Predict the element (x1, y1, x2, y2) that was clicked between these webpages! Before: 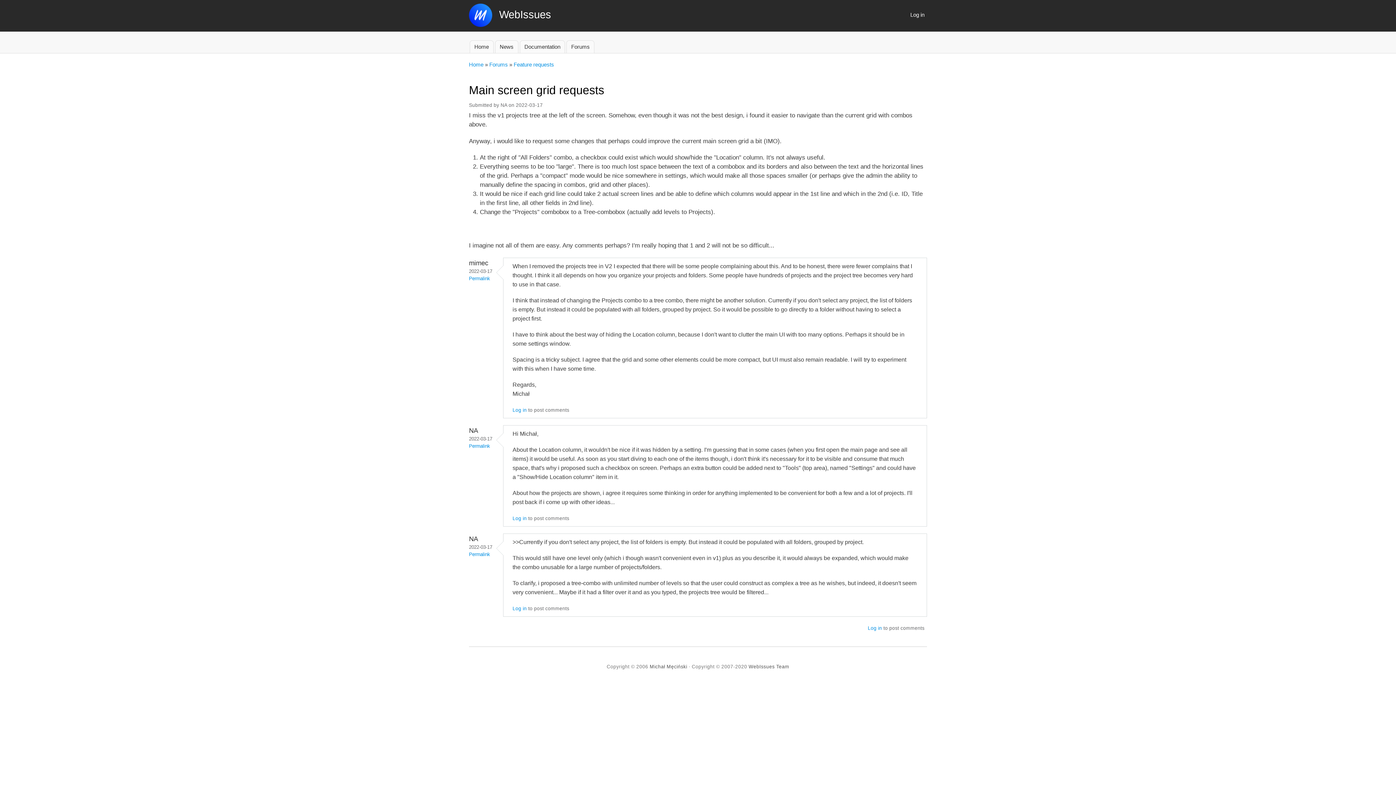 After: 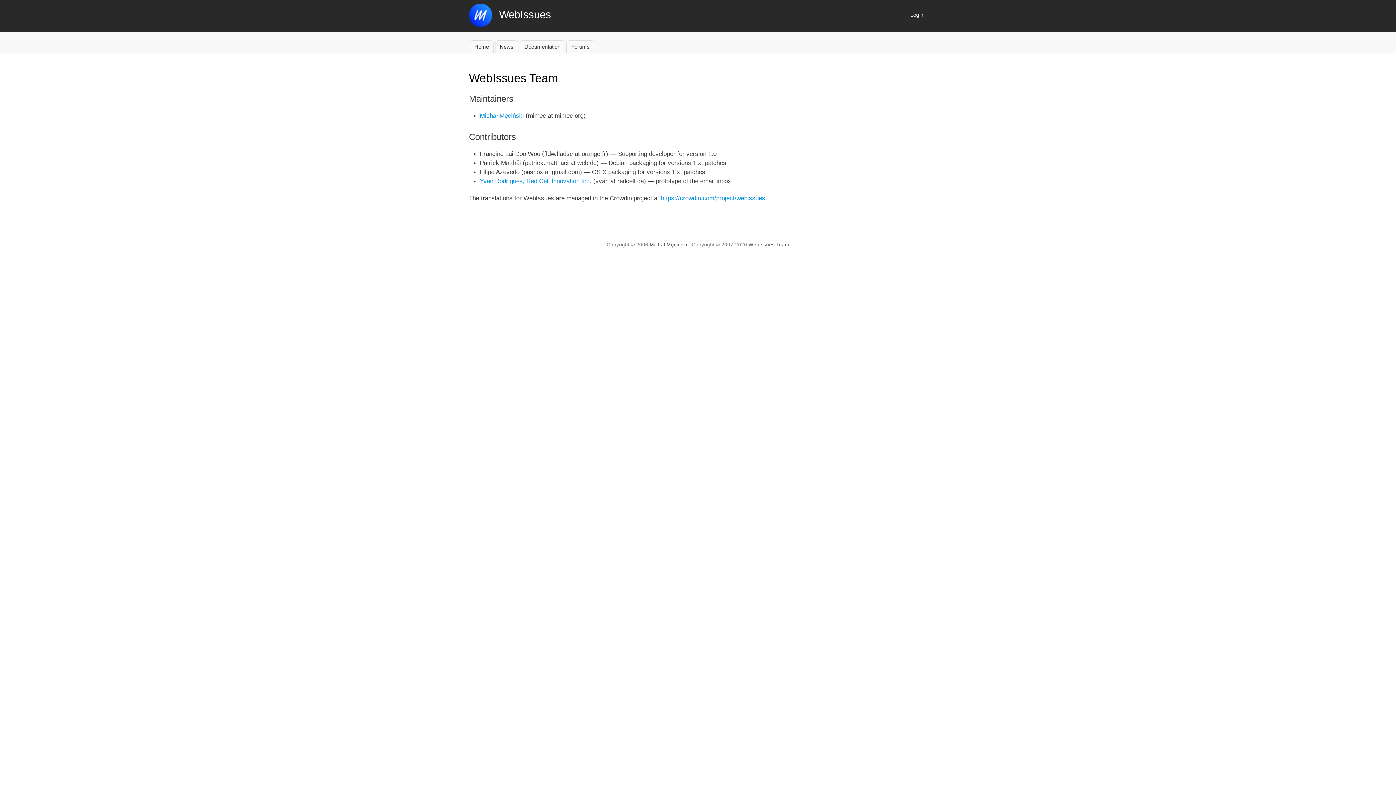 Action: bbox: (748, 664, 789, 669) label: WebIssues Team